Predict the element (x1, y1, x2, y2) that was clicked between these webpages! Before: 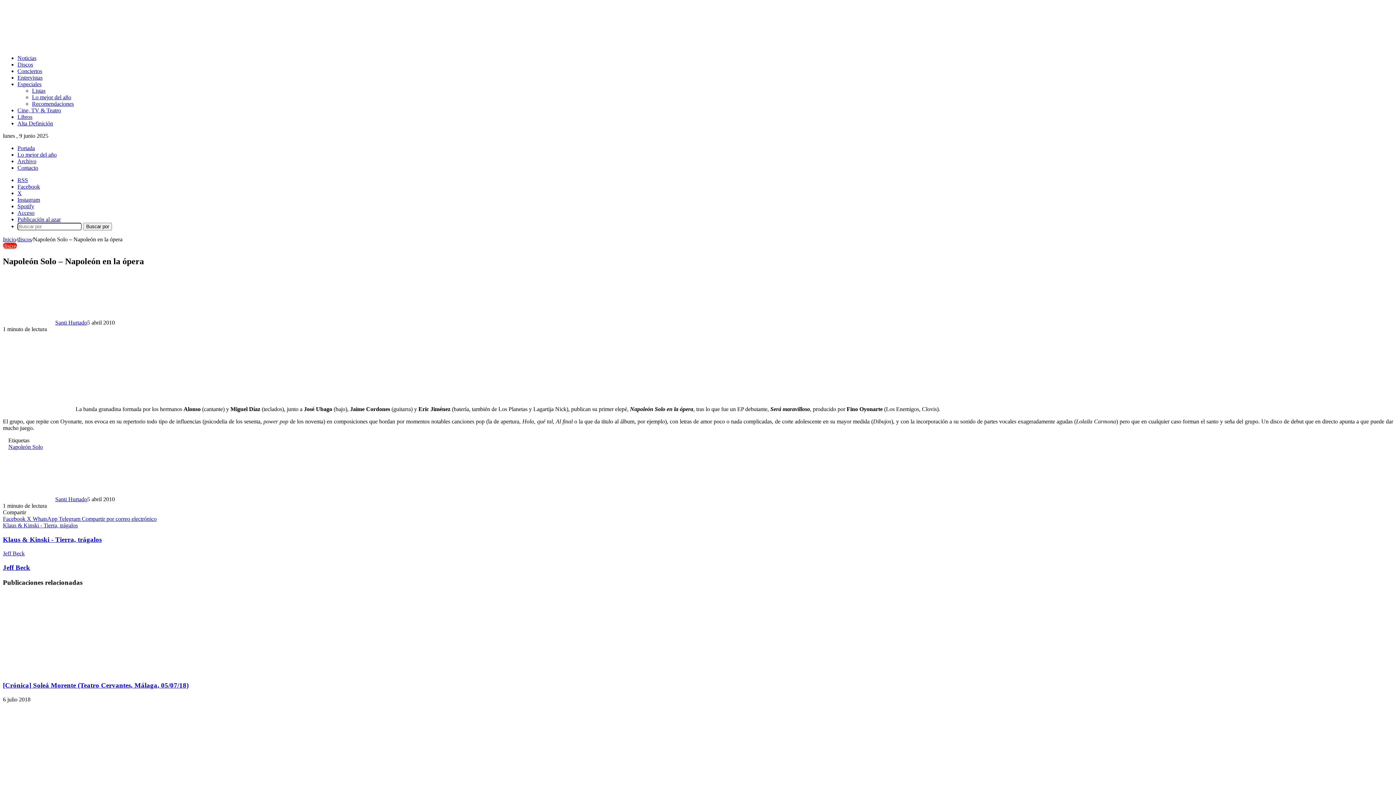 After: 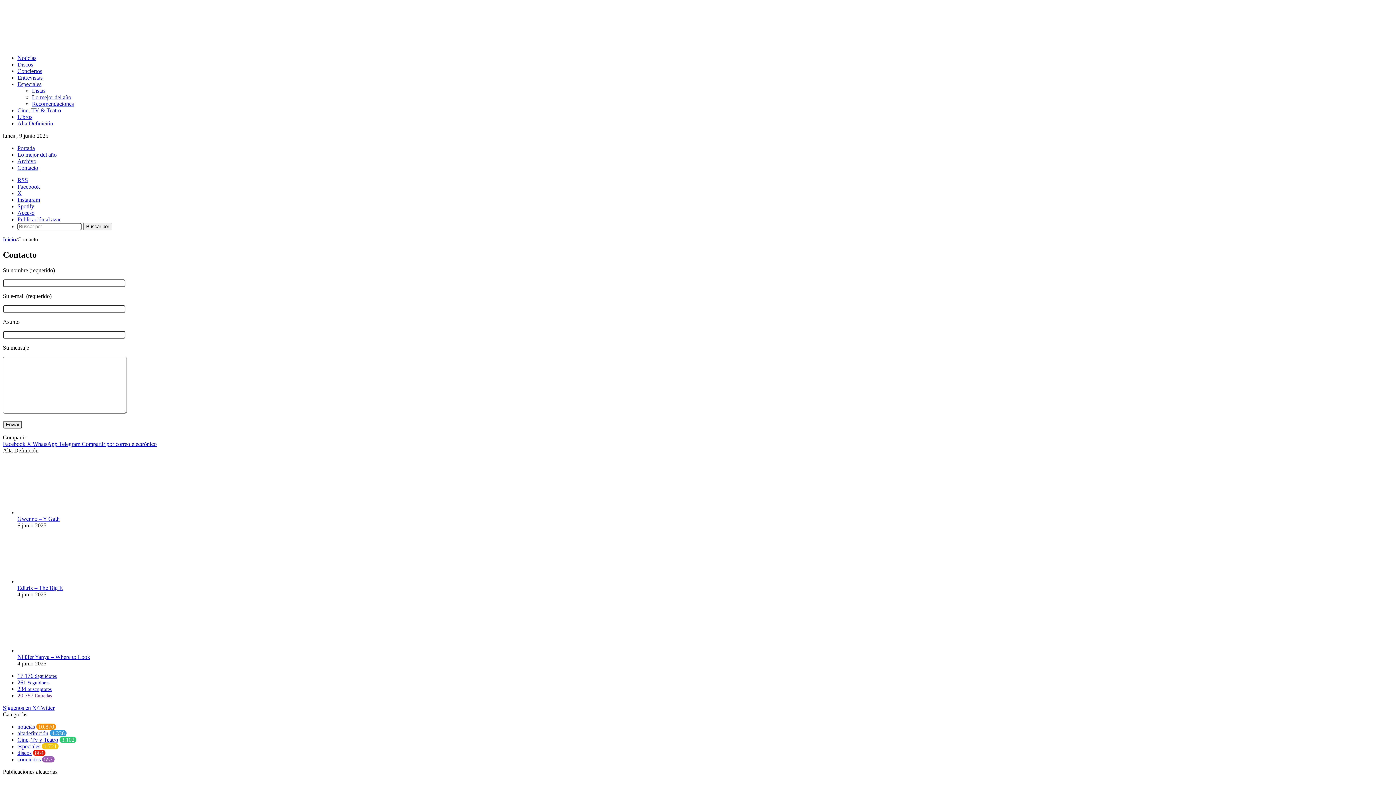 Action: bbox: (17, 164, 38, 170) label: Contacto